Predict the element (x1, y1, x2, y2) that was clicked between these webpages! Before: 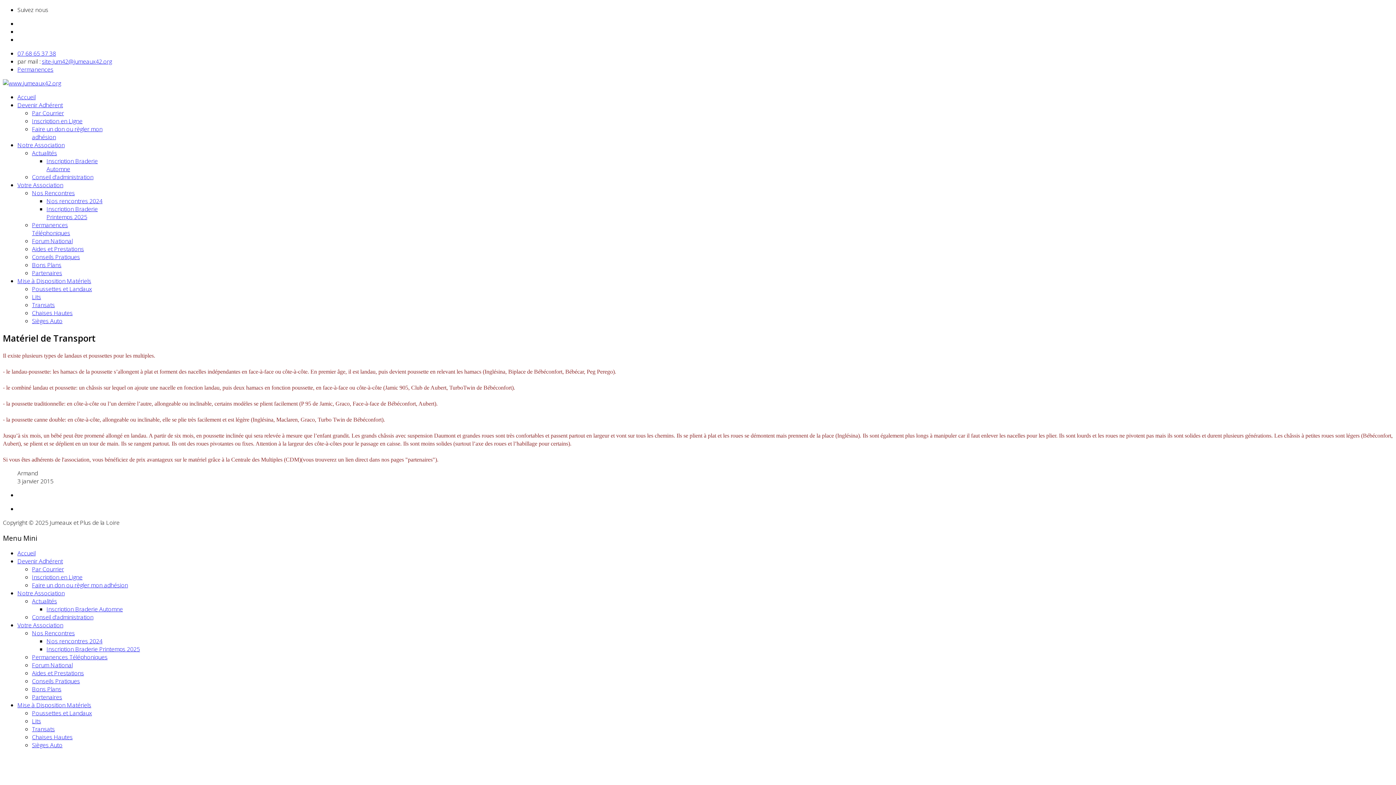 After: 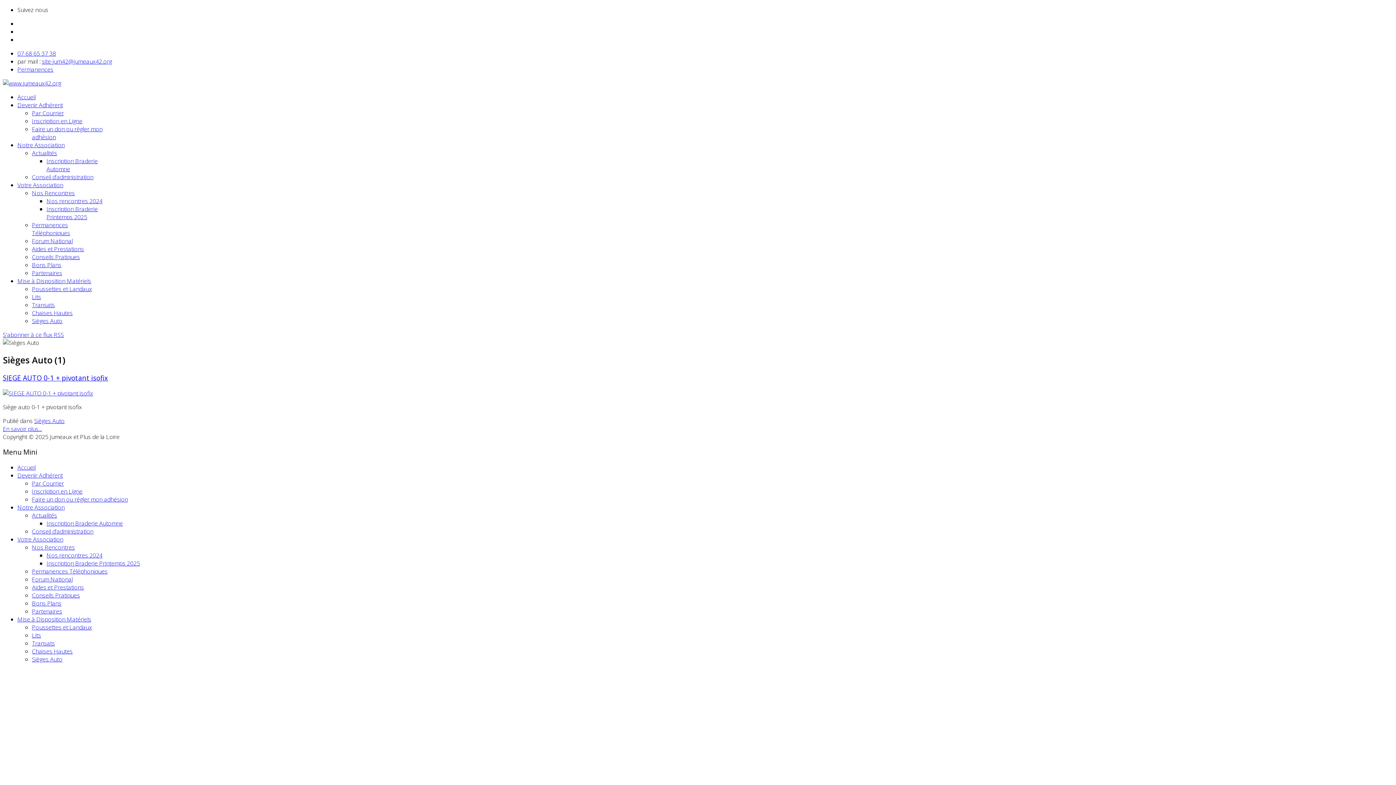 Action: label: Sièges Auto bbox: (32, 317, 62, 325)